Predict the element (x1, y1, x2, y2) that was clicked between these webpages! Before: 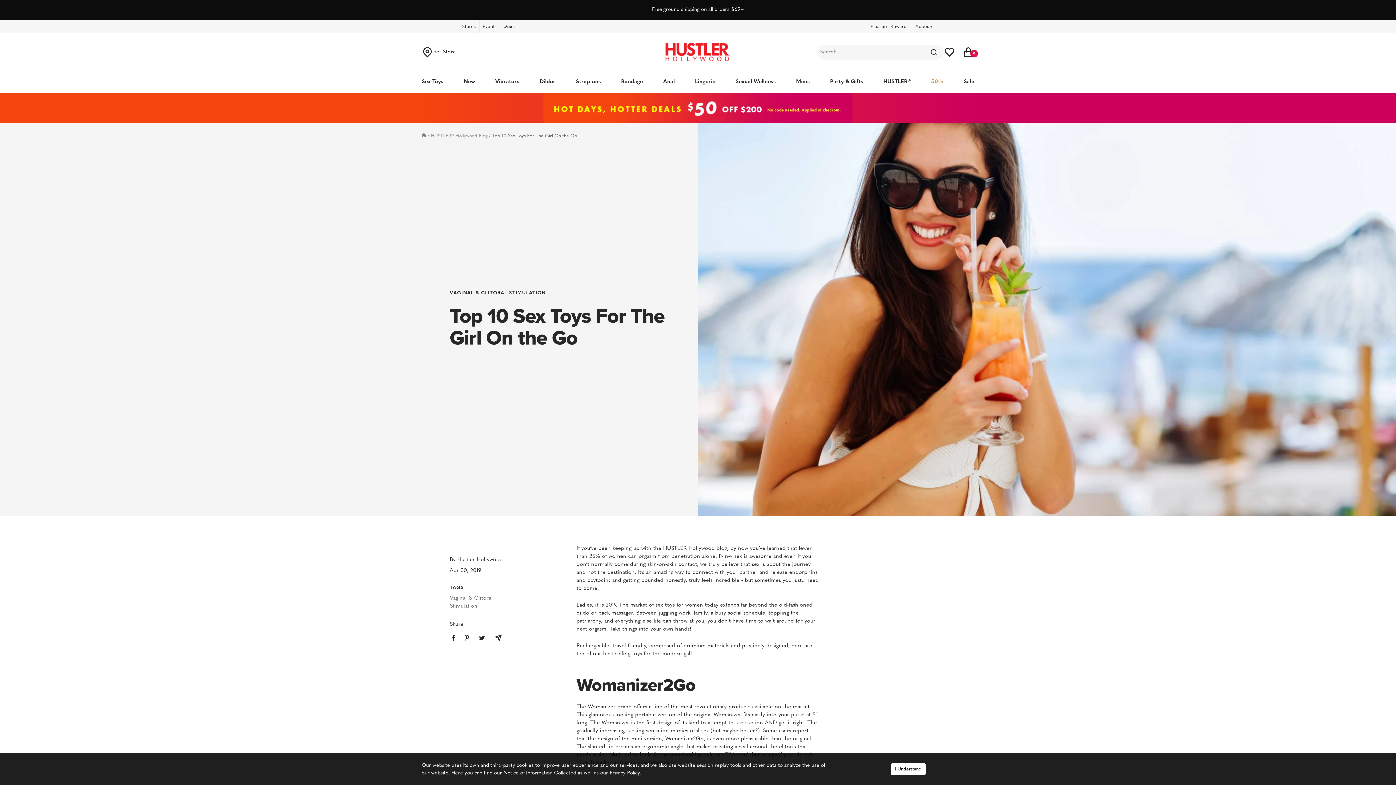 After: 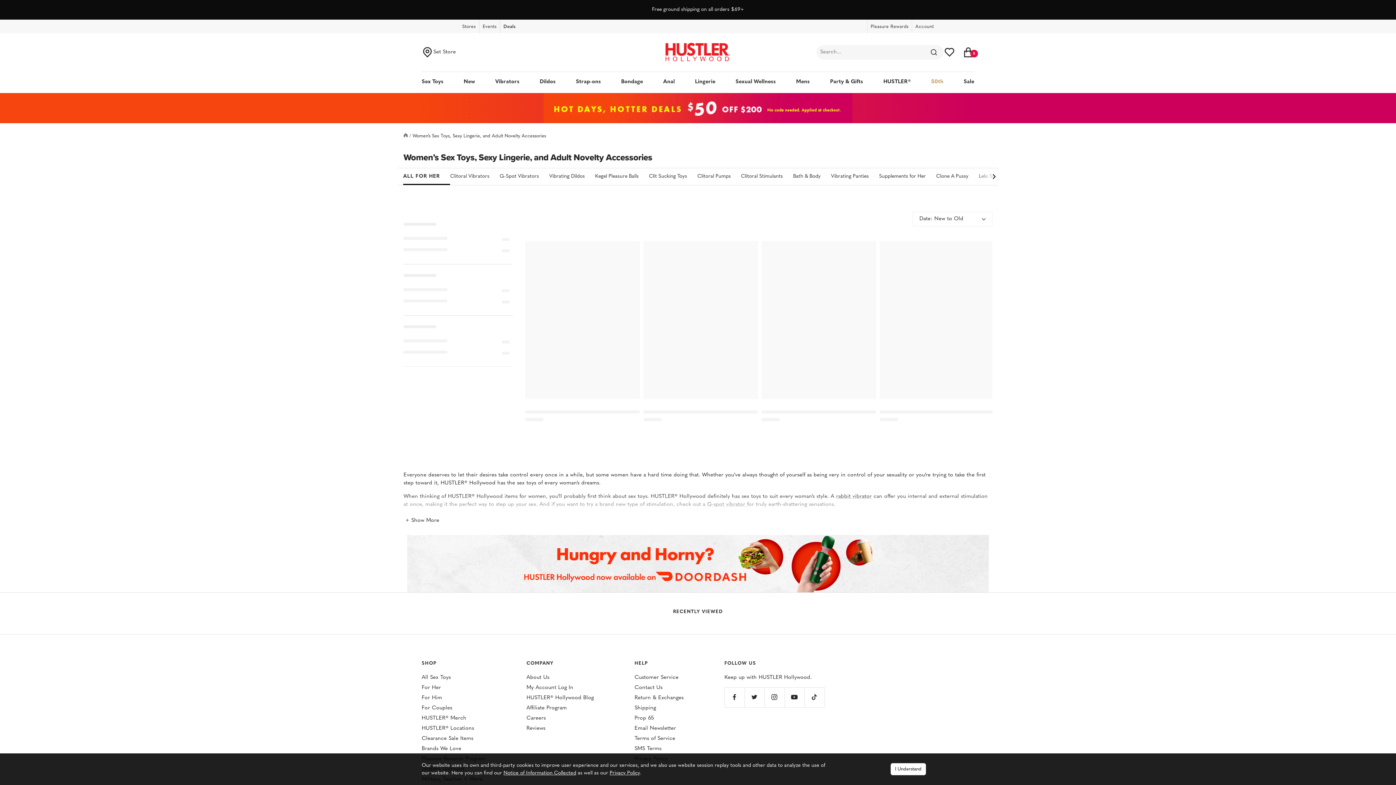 Action: bbox: (655, 602, 703, 608) label: sex toys for women